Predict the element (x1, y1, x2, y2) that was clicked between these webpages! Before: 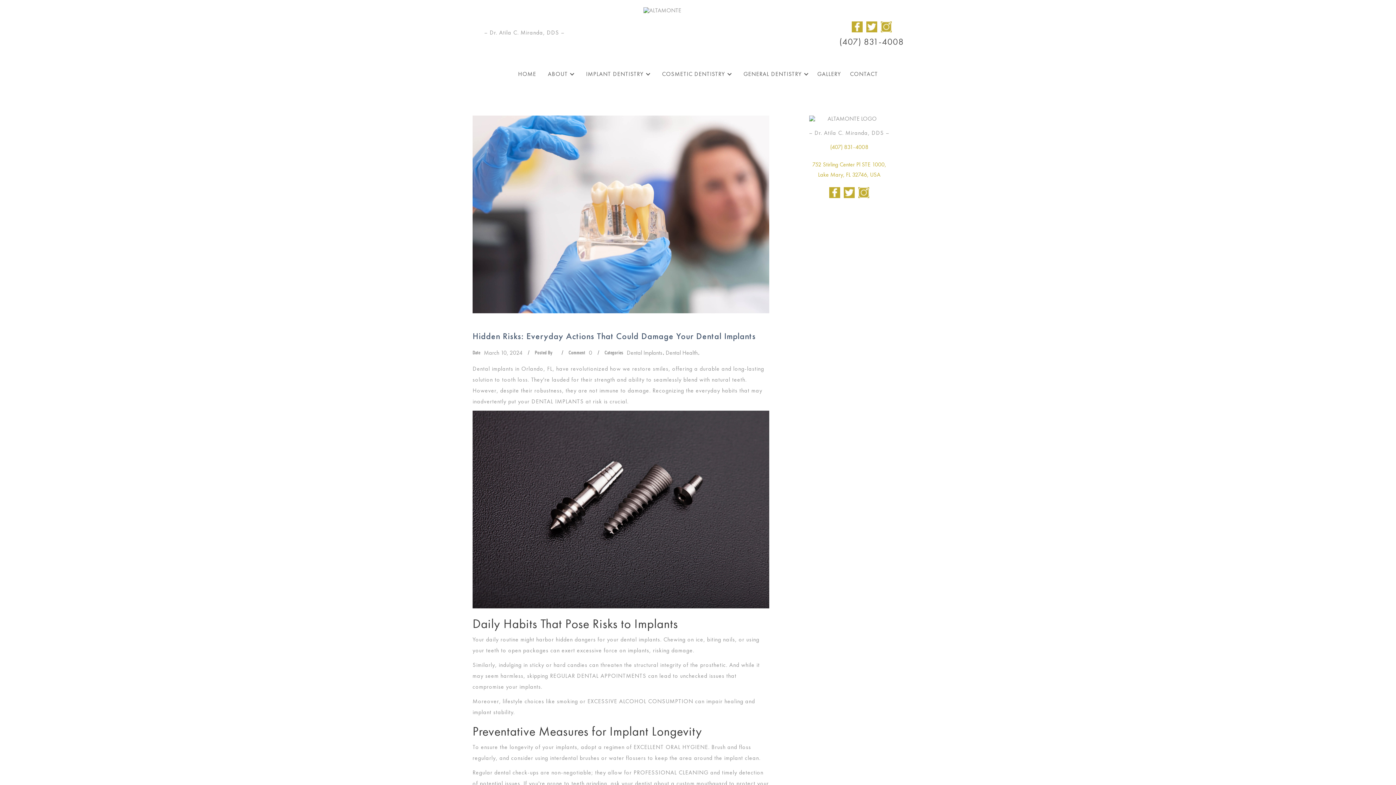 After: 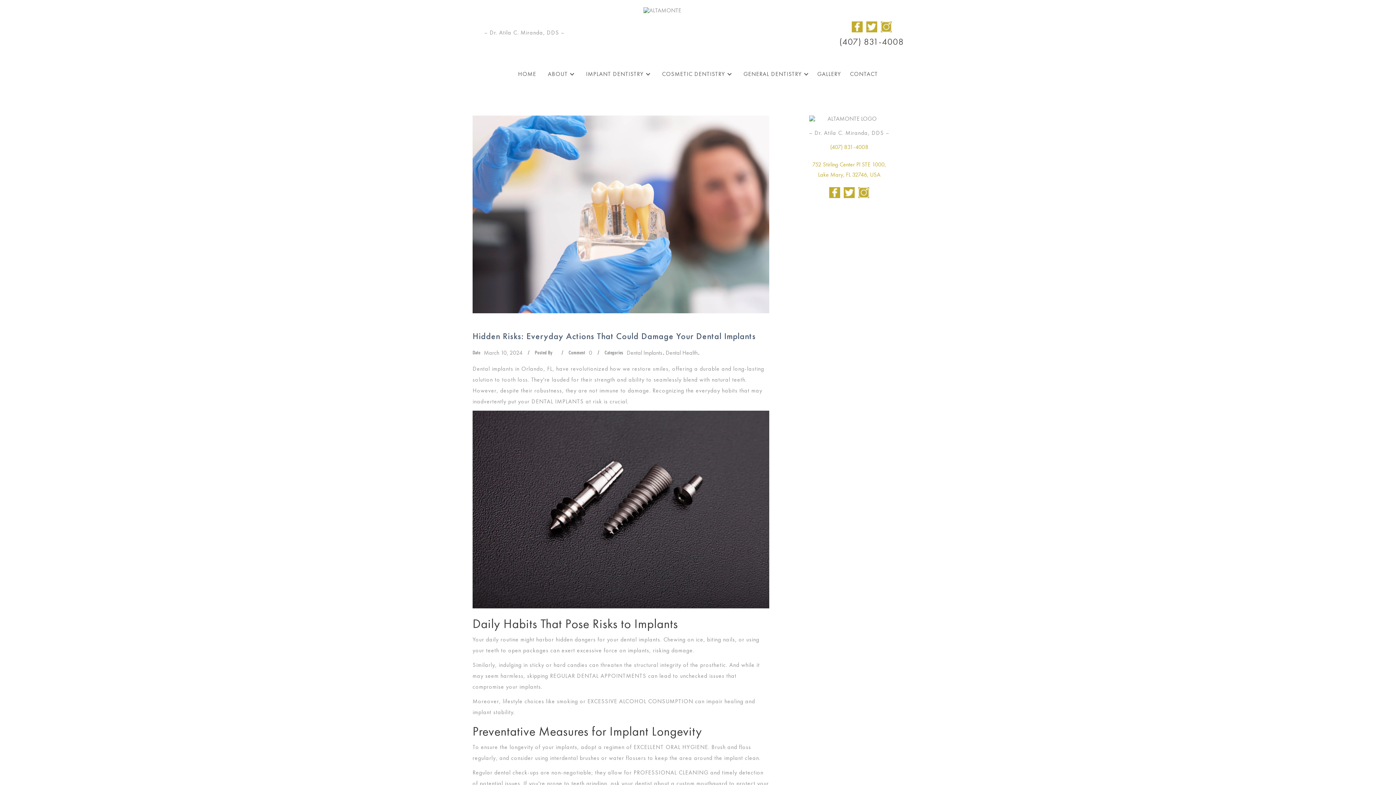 Action: label: EXCELLENT ORAL HYGIENE bbox: (633, 743, 708, 751)